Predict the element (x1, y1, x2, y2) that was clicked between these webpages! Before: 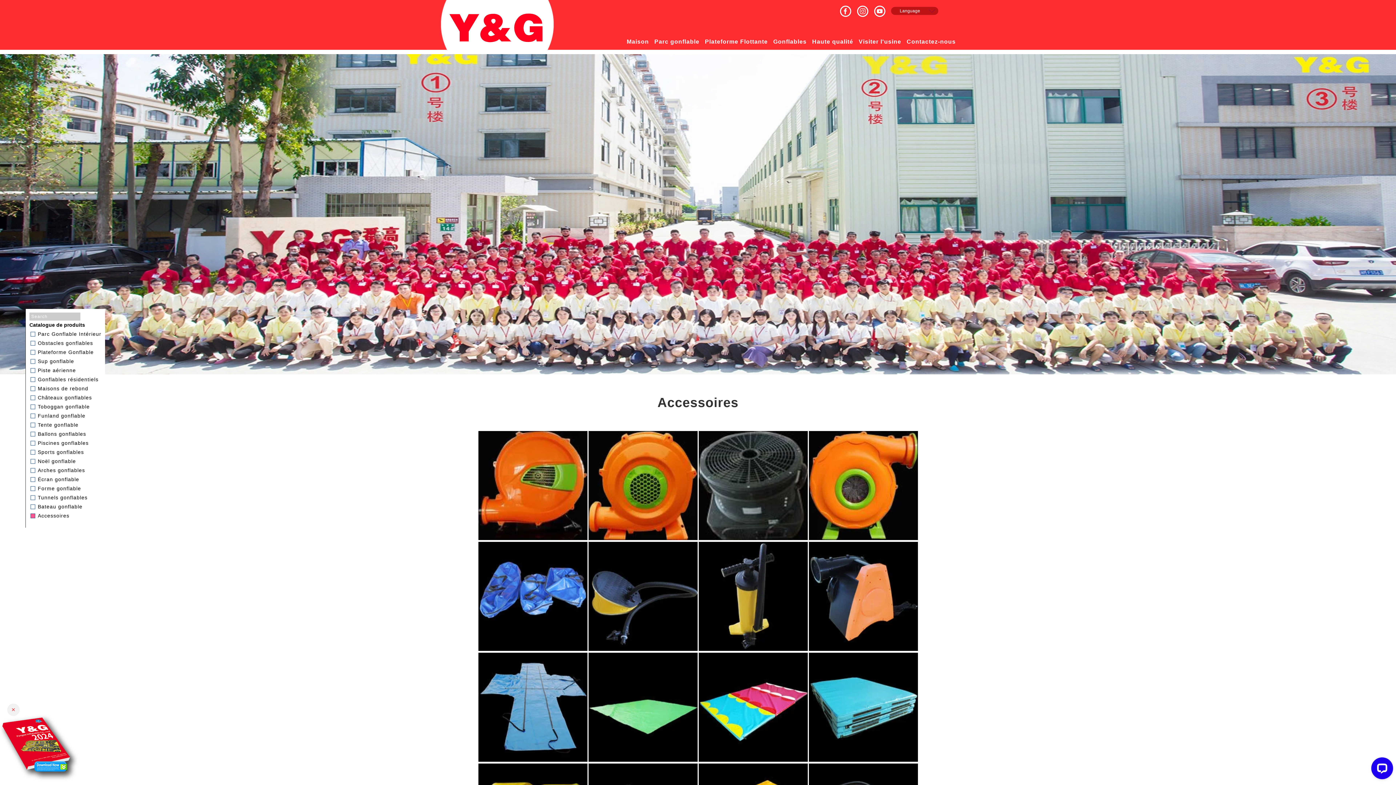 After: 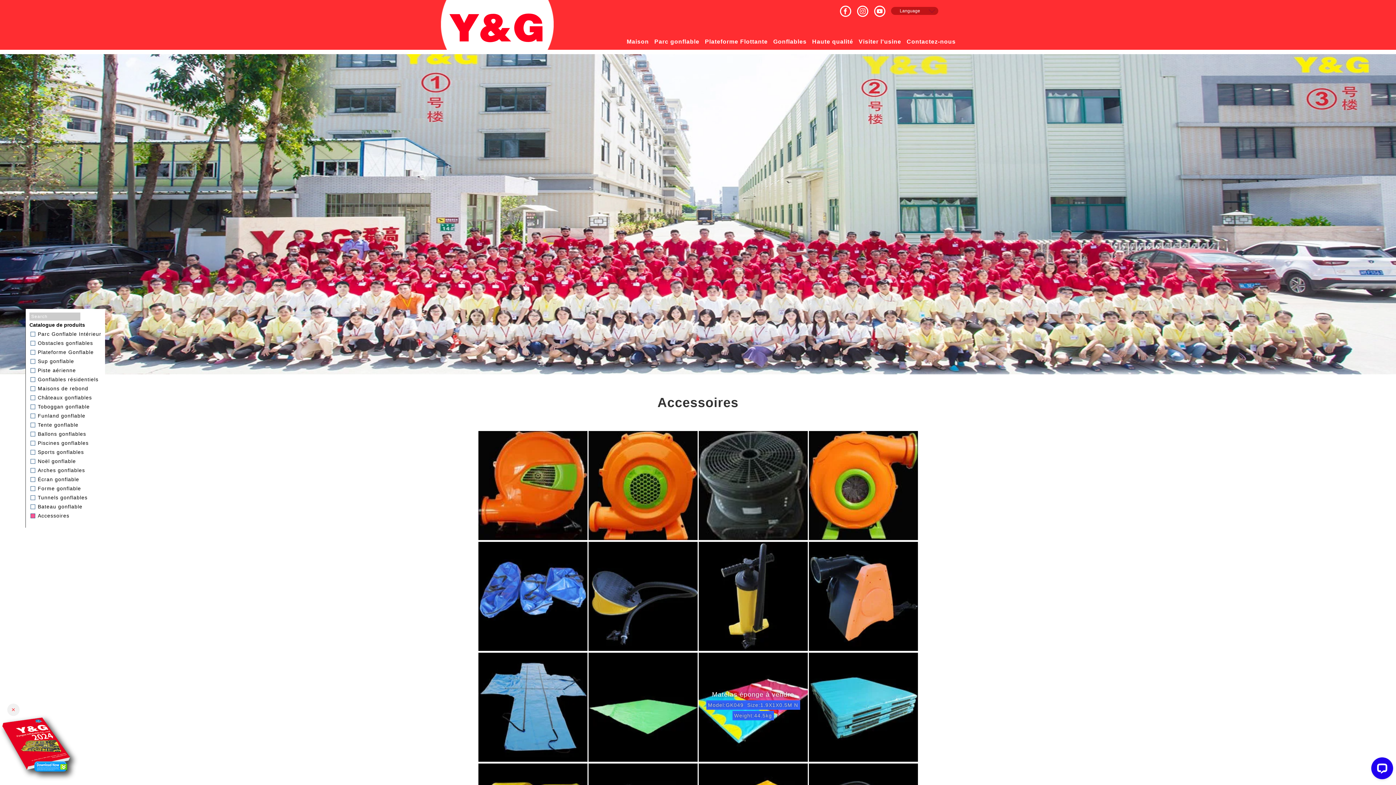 Action: bbox: (698, 758, 807, 763)